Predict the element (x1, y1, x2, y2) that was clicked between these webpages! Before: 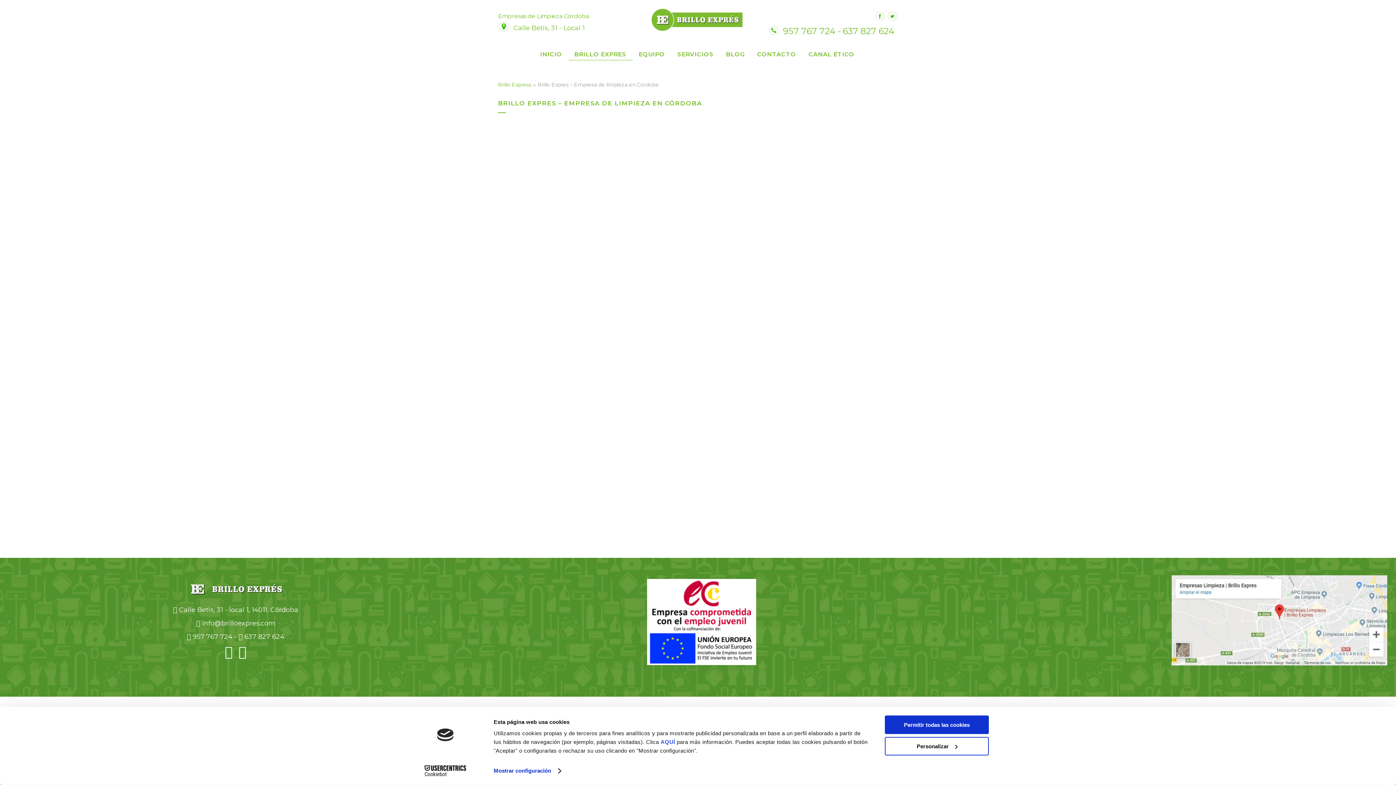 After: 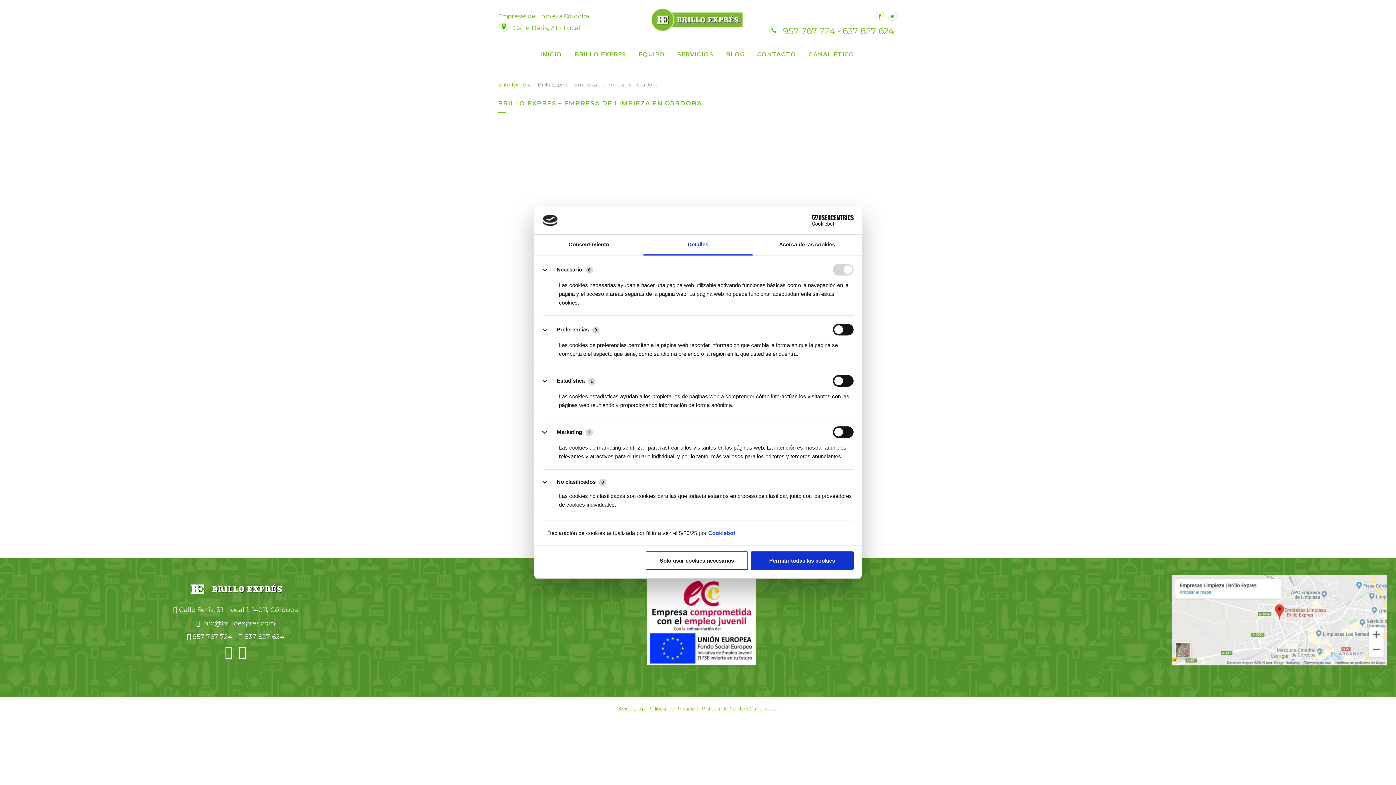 Action: label: Mostrar configuración bbox: (493, 765, 560, 776)